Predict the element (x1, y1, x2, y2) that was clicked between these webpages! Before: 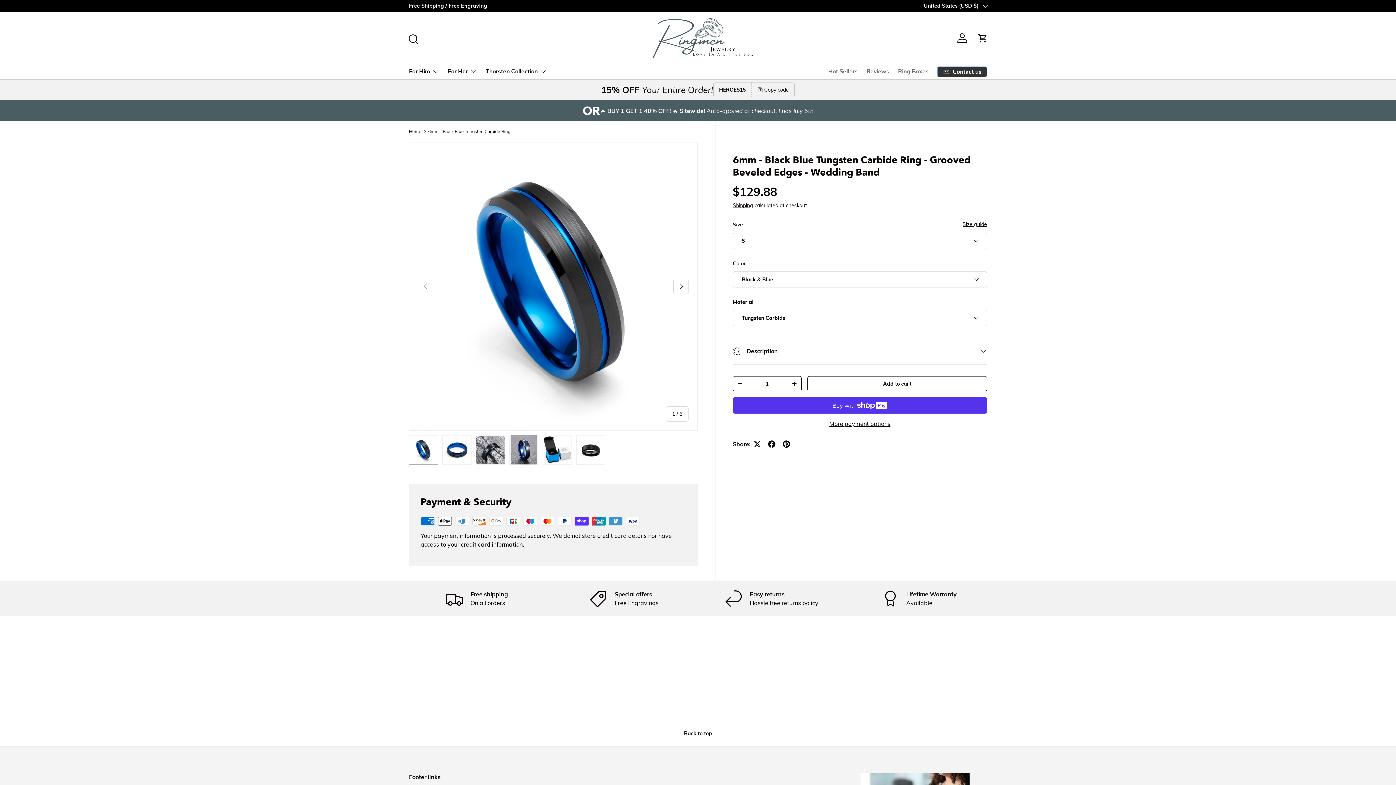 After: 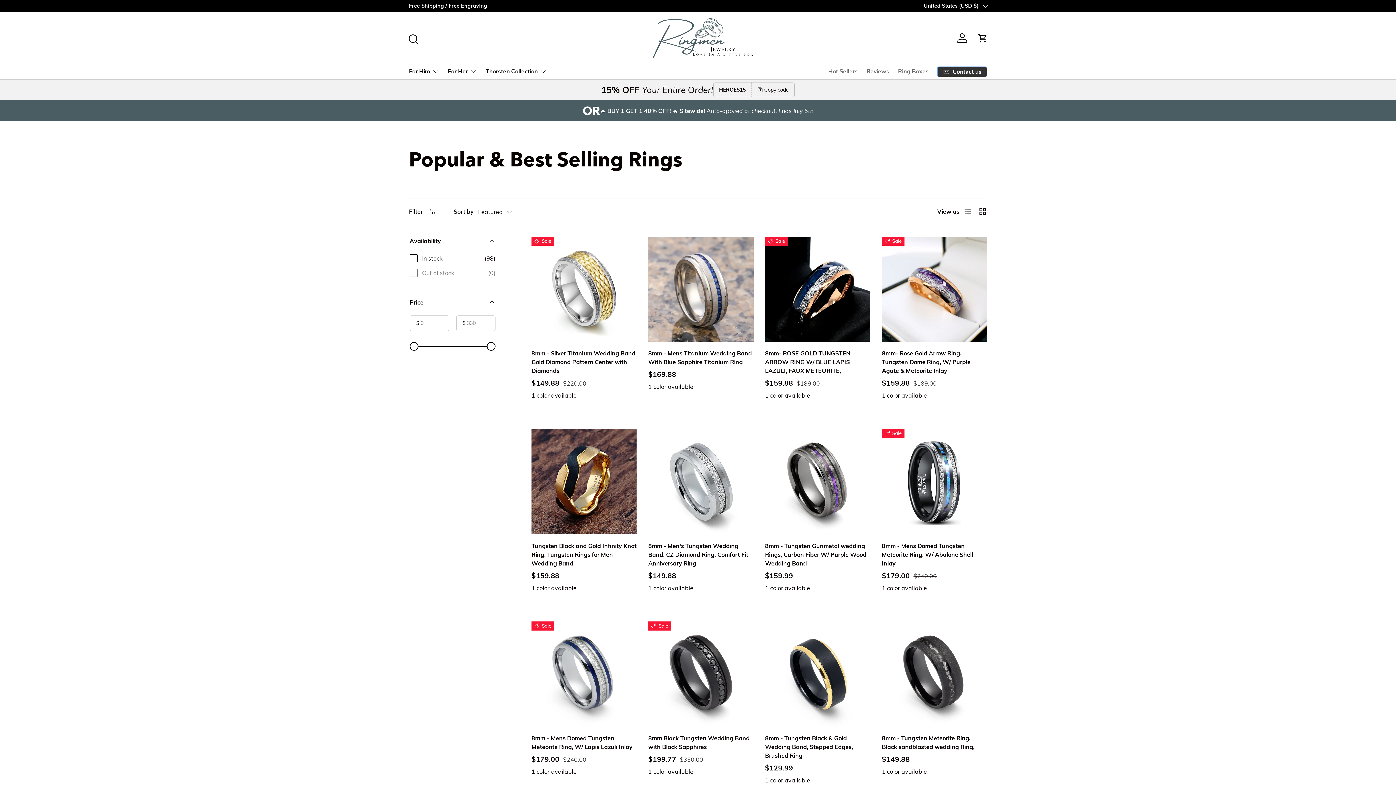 Action: label: Hot Sellers bbox: (828, 64, 857, 78)